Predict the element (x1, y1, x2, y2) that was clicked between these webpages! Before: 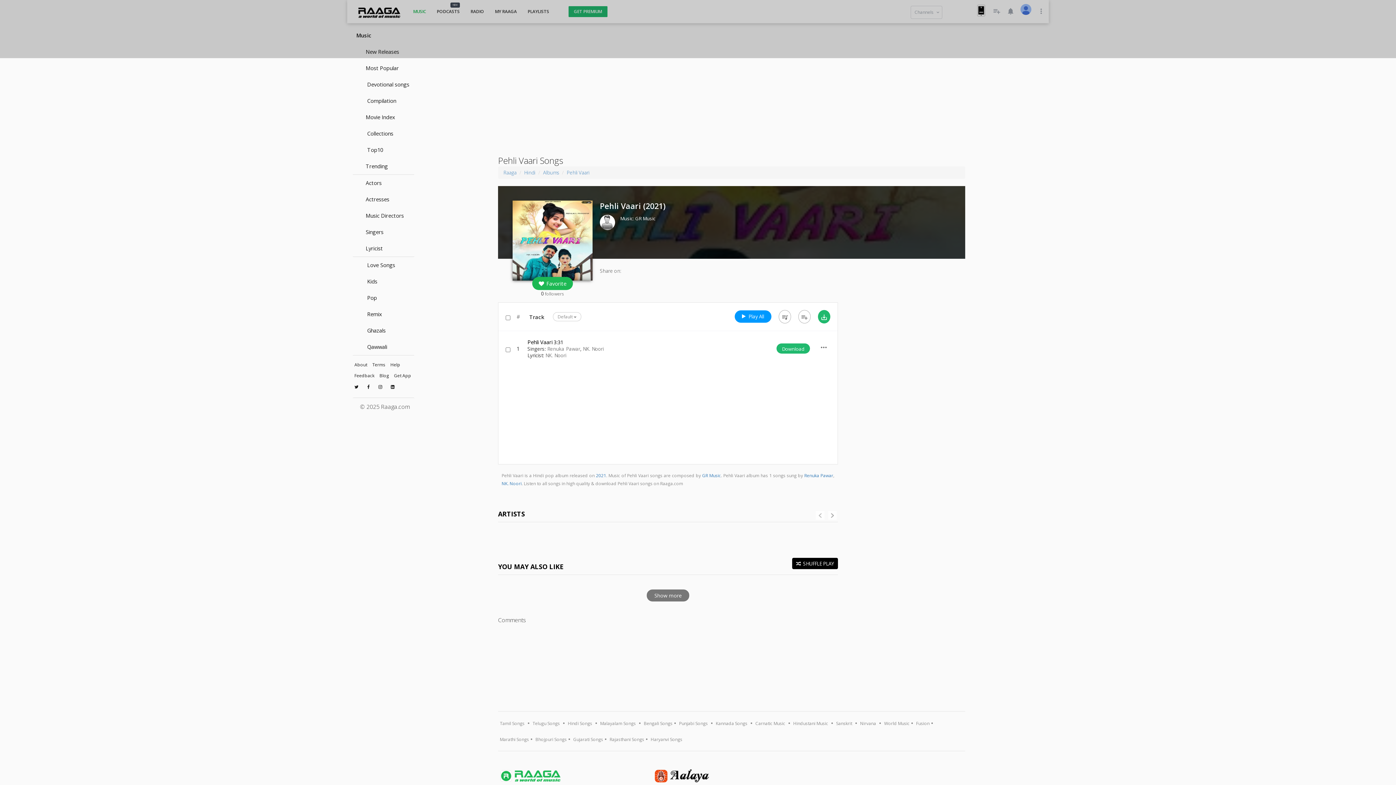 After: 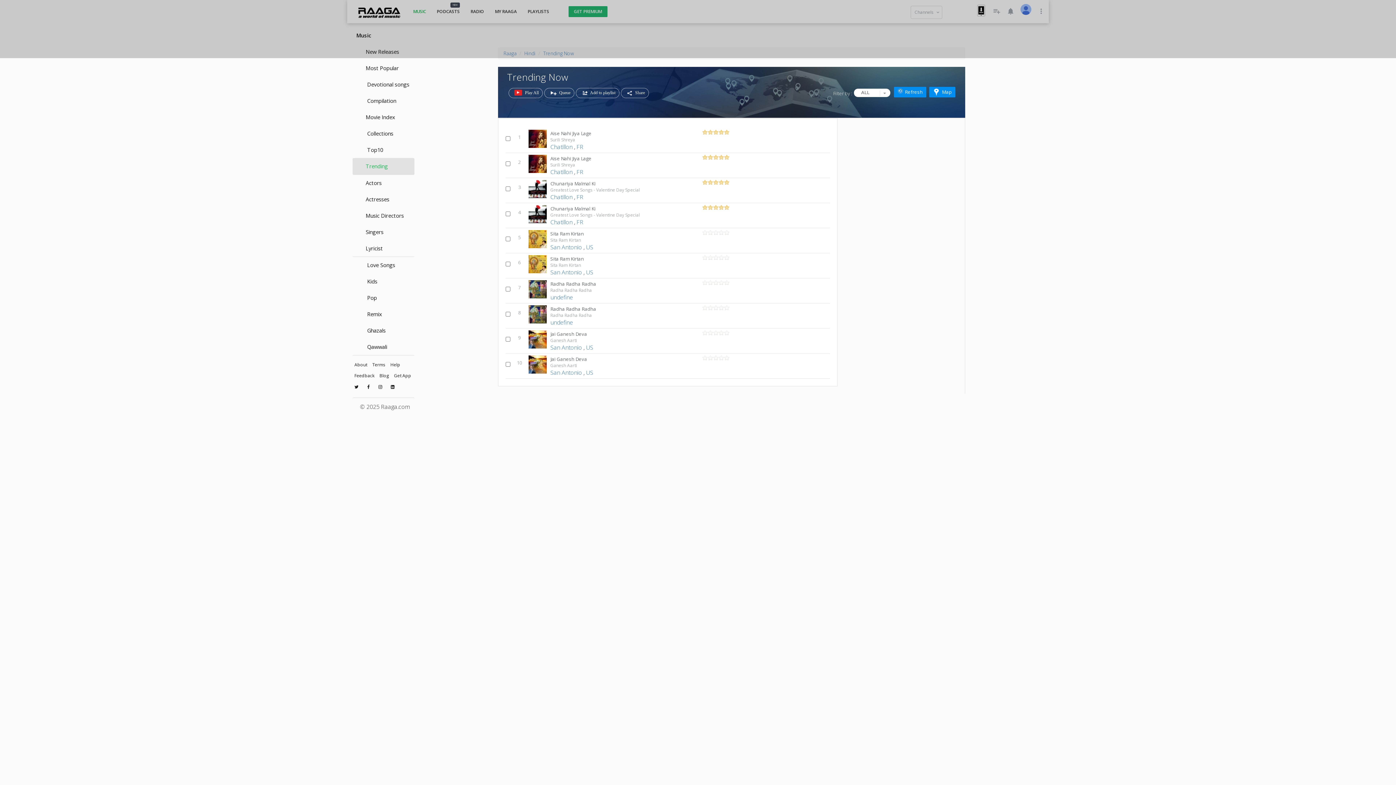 Action: bbox: (352, 158, 414, 174) label: Trending